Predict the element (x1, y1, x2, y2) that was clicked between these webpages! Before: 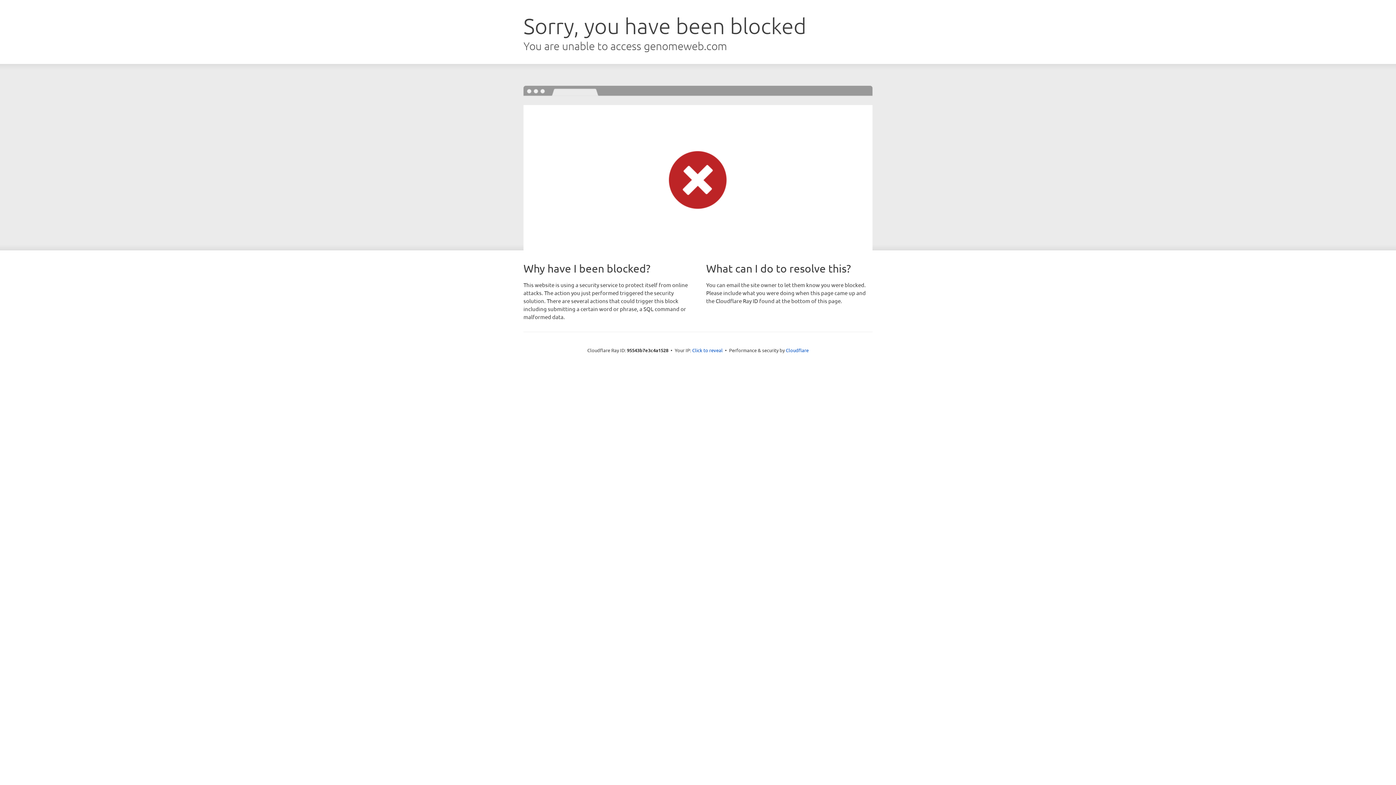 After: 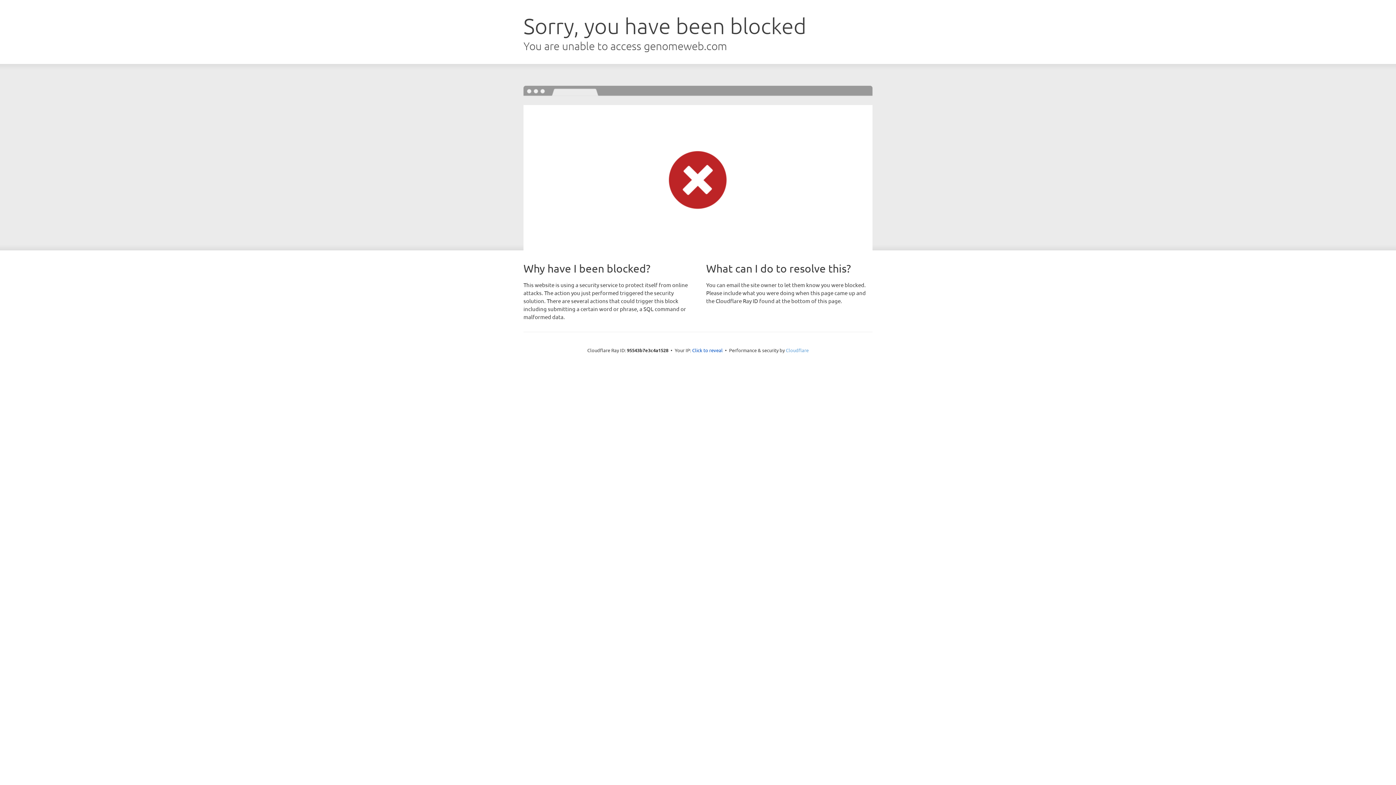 Action: bbox: (786, 347, 808, 353) label: Cloudflare